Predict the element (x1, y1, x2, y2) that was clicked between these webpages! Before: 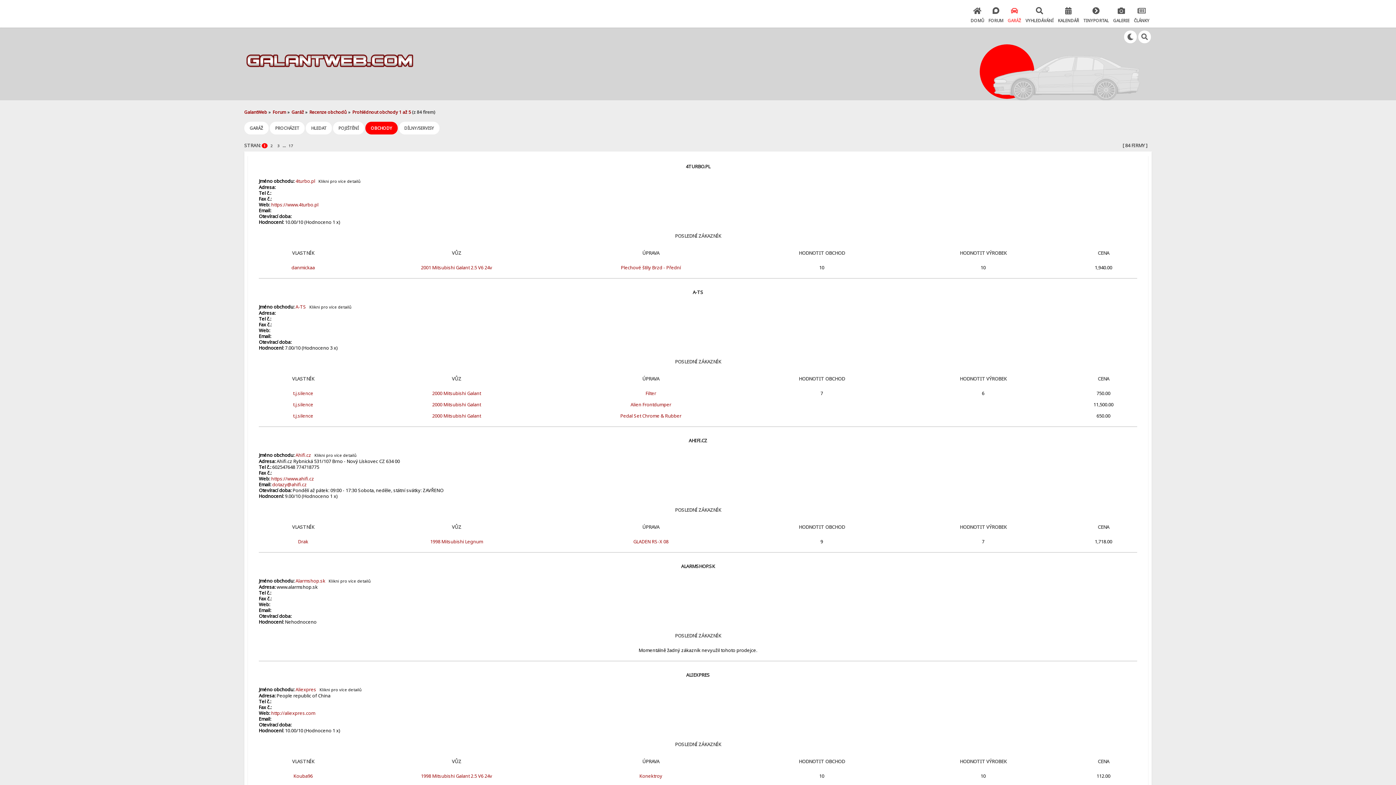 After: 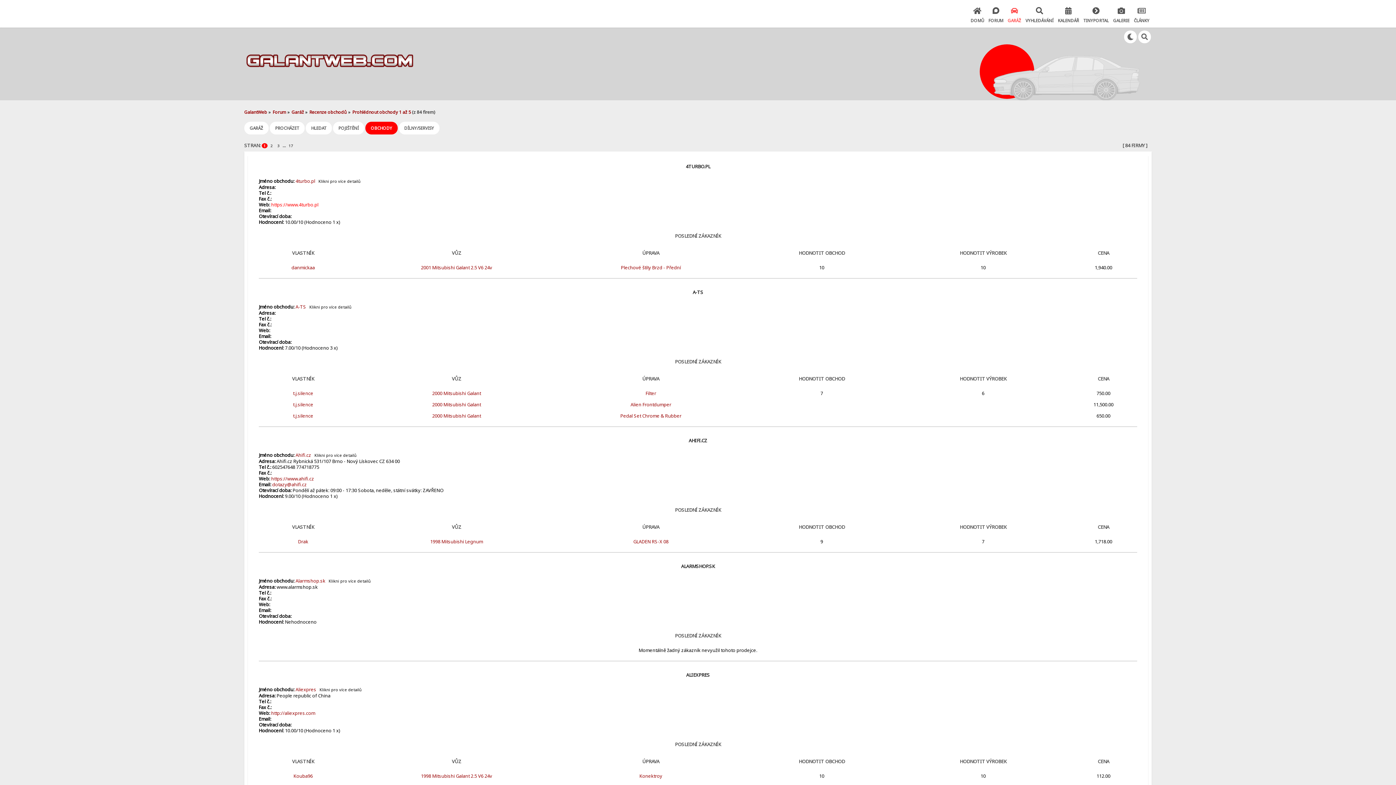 Action: bbox: (271, 201, 318, 207) label: https://www.4turbo.pl